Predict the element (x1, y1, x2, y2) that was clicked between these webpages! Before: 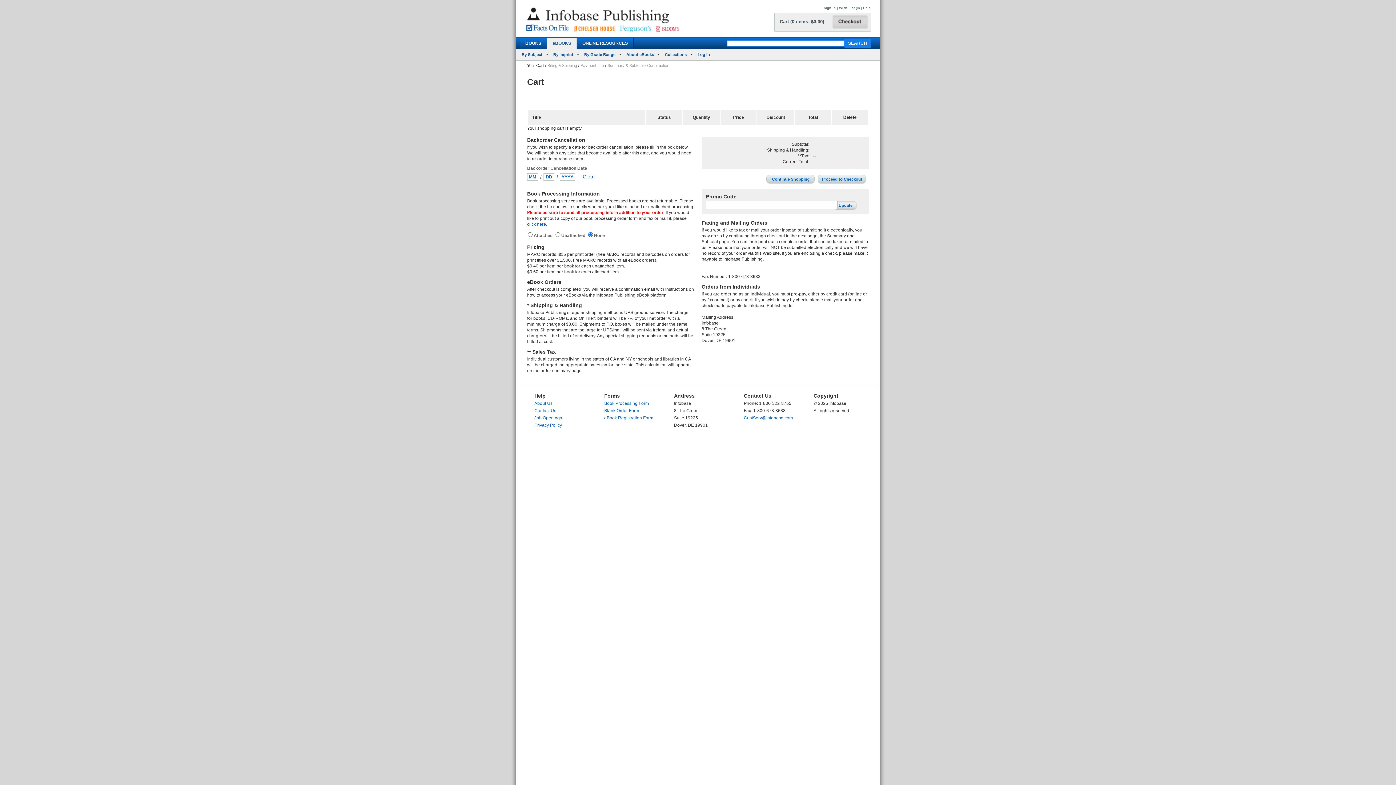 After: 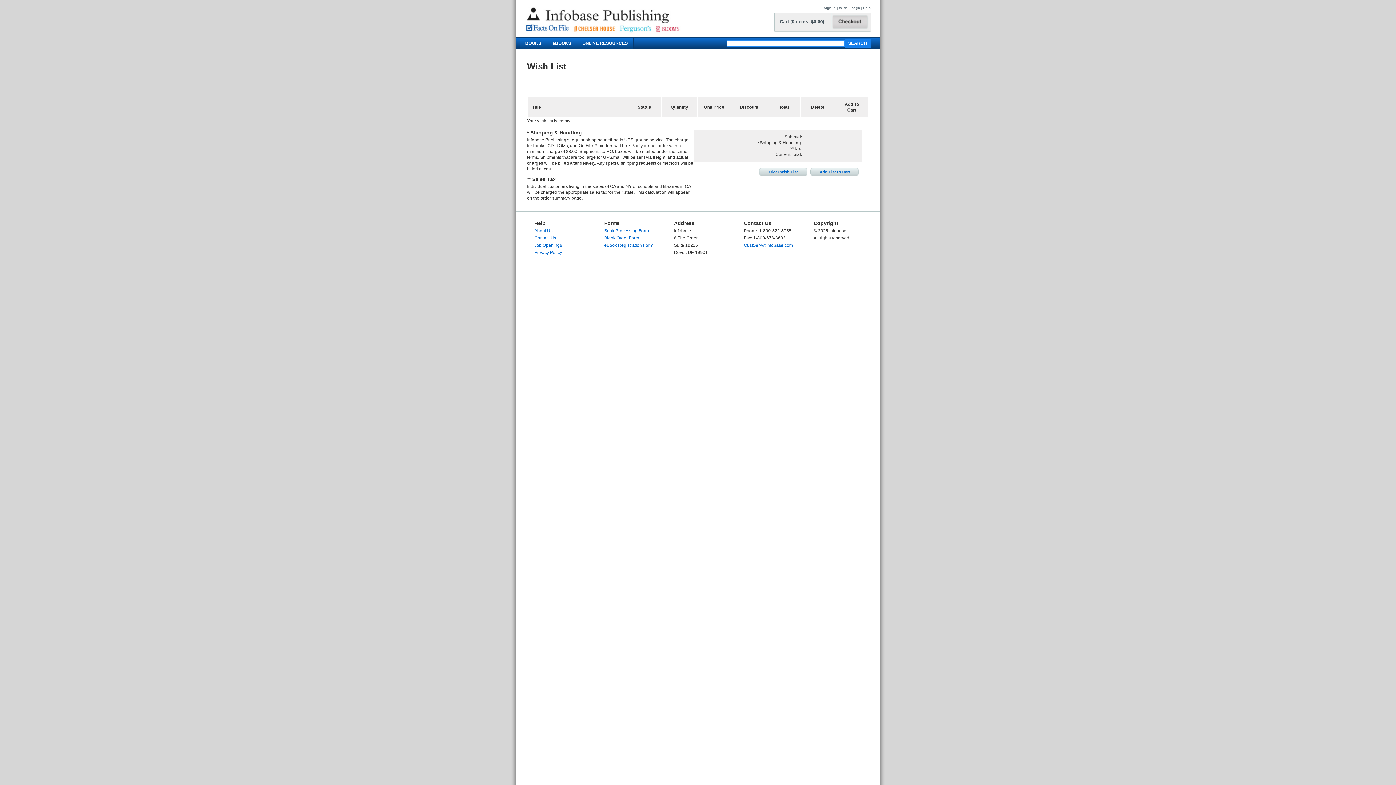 Action: bbox: (839, 6, 860, 9) label: Wish List (0)